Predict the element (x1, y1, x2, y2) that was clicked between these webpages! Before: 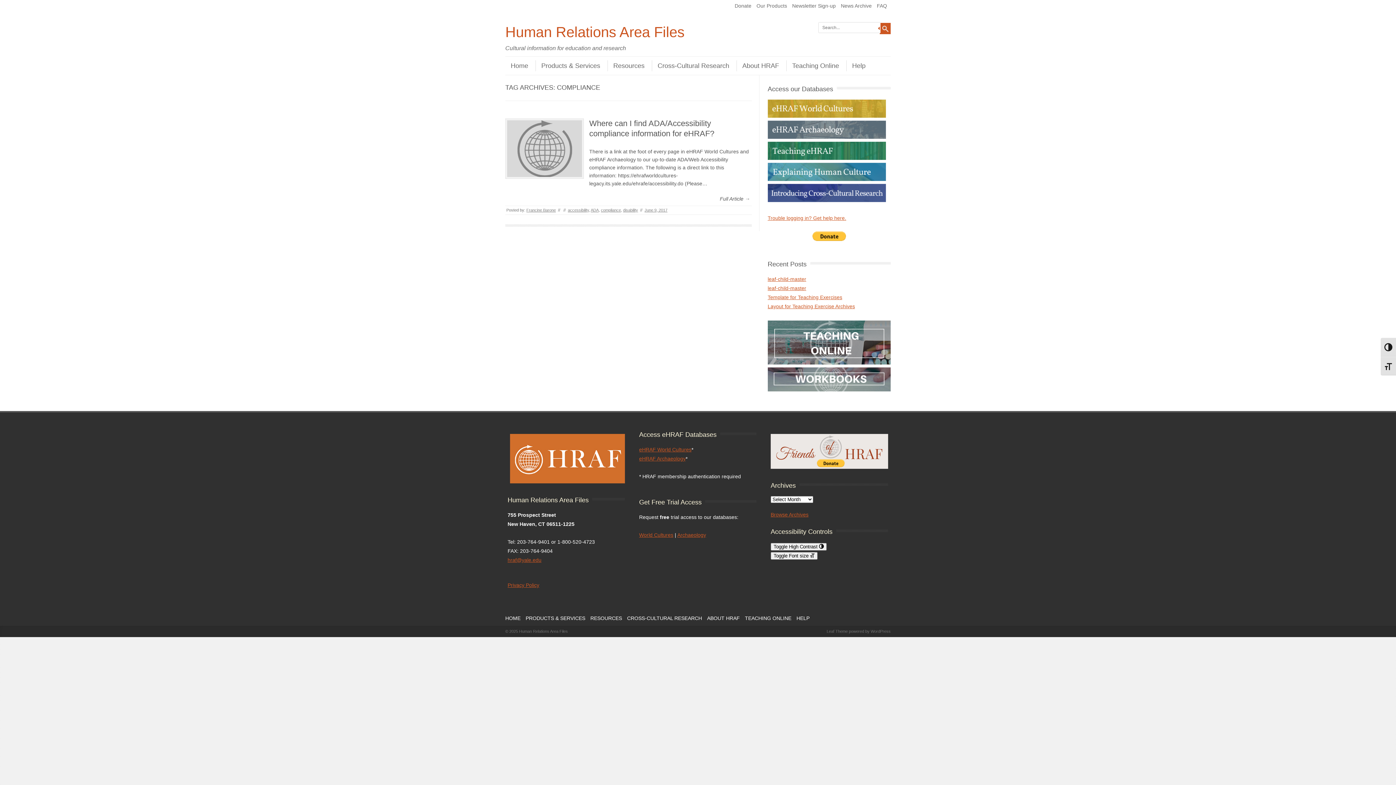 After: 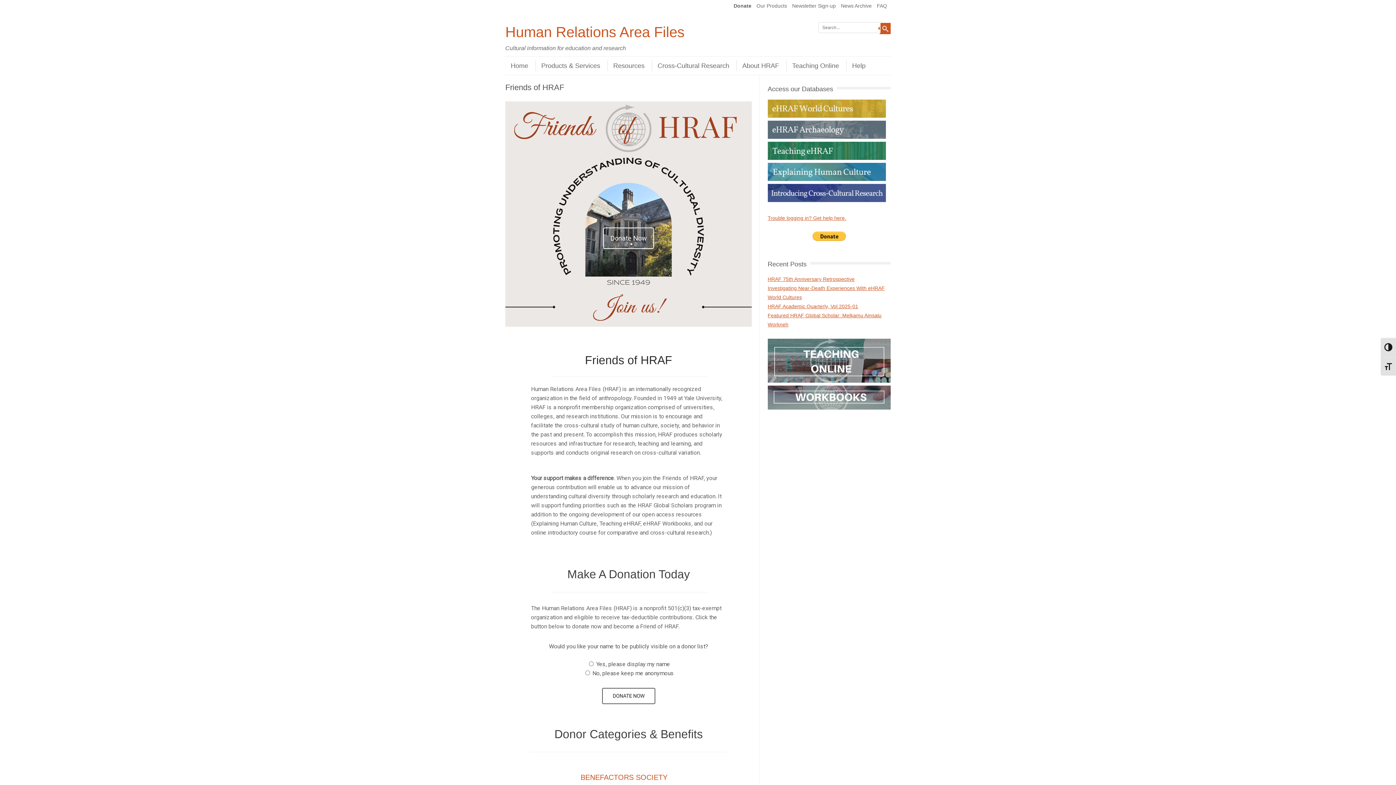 Action: bbox: (770, 434, 888, 468)